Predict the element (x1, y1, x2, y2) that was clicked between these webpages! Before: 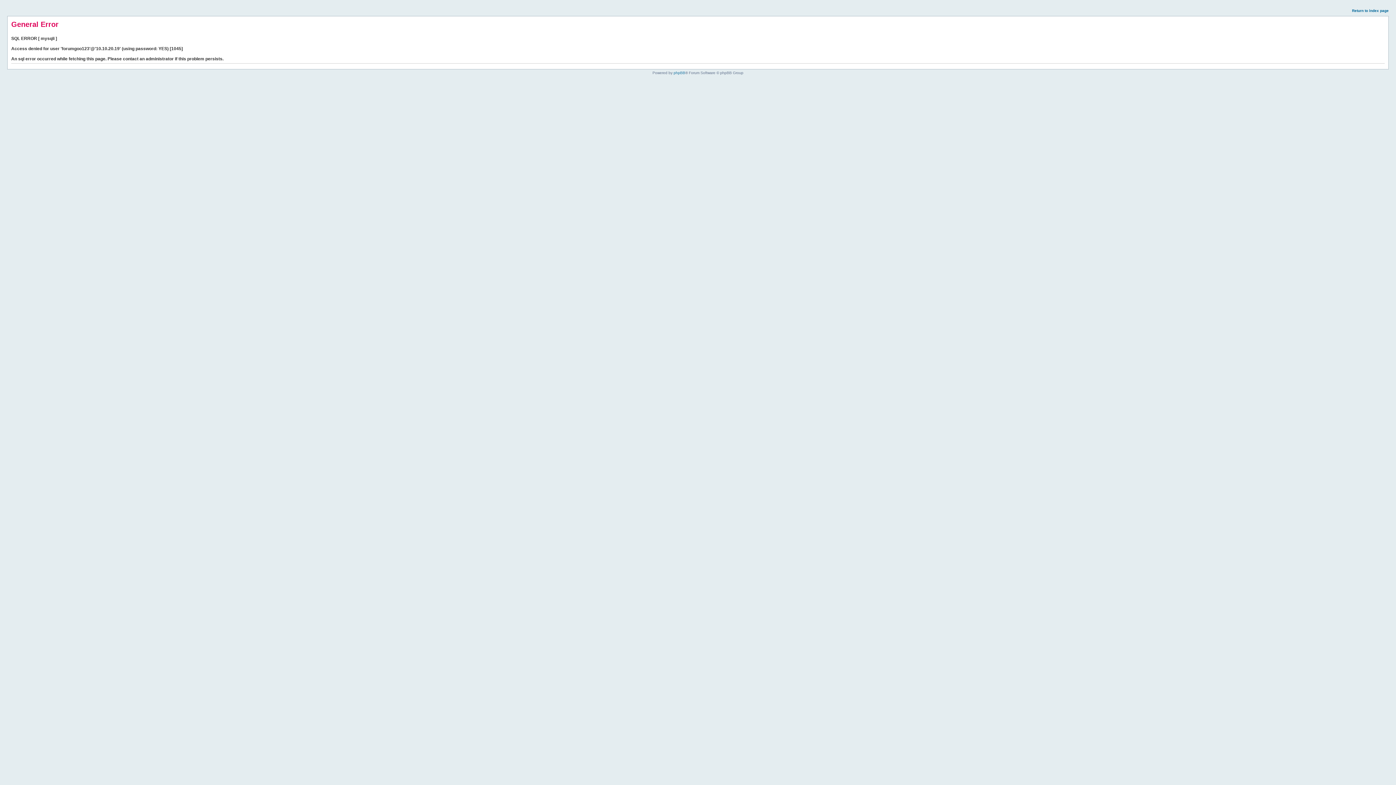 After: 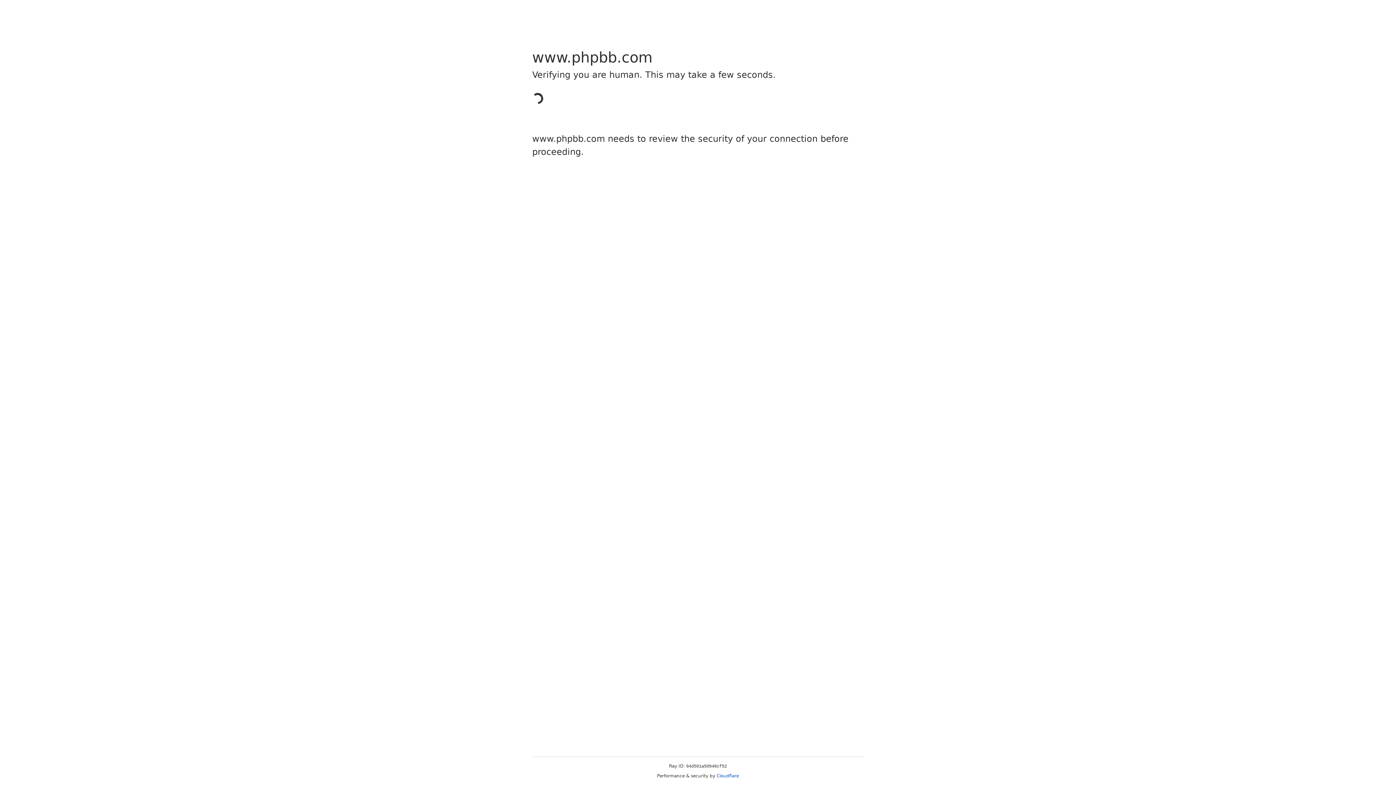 Action: label: phpBB bbox: (673, 70, 685, 74)